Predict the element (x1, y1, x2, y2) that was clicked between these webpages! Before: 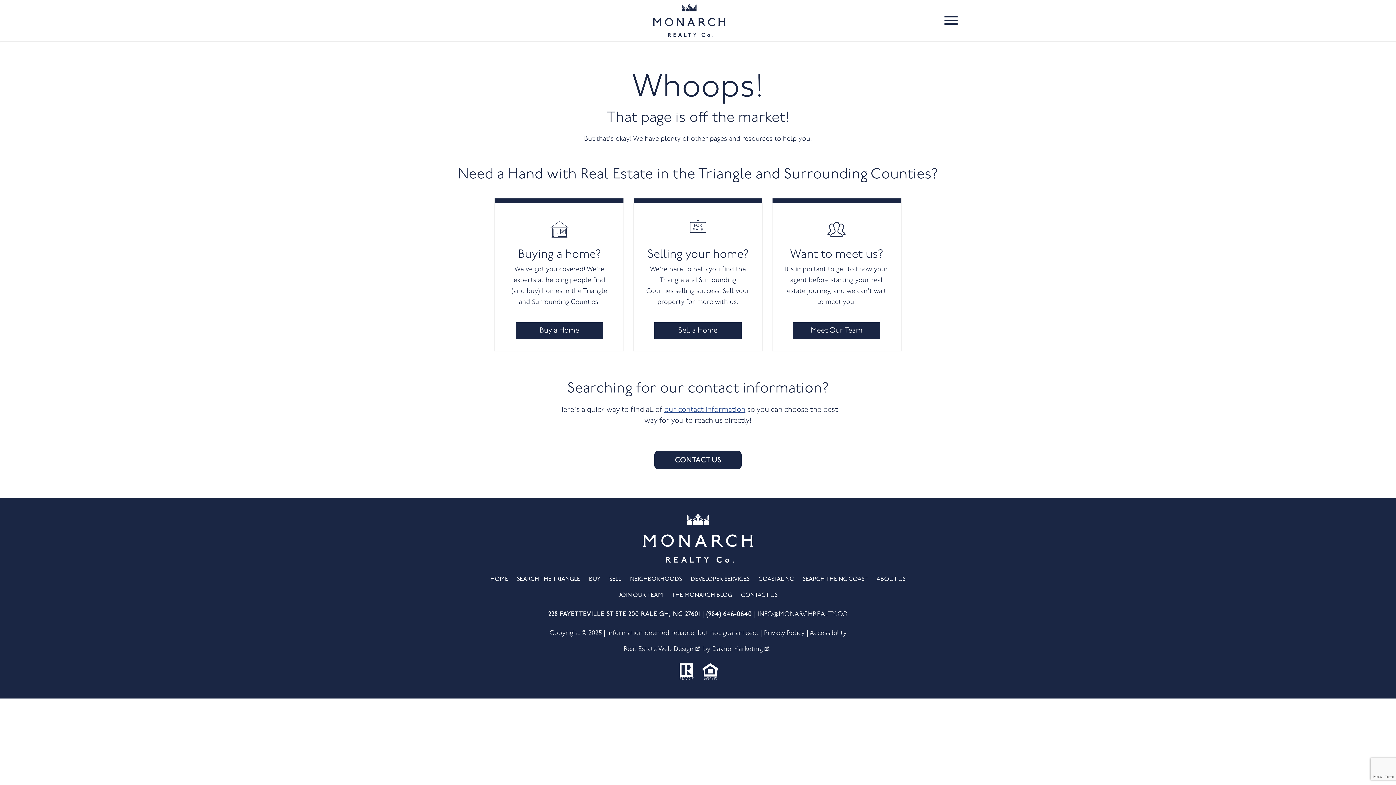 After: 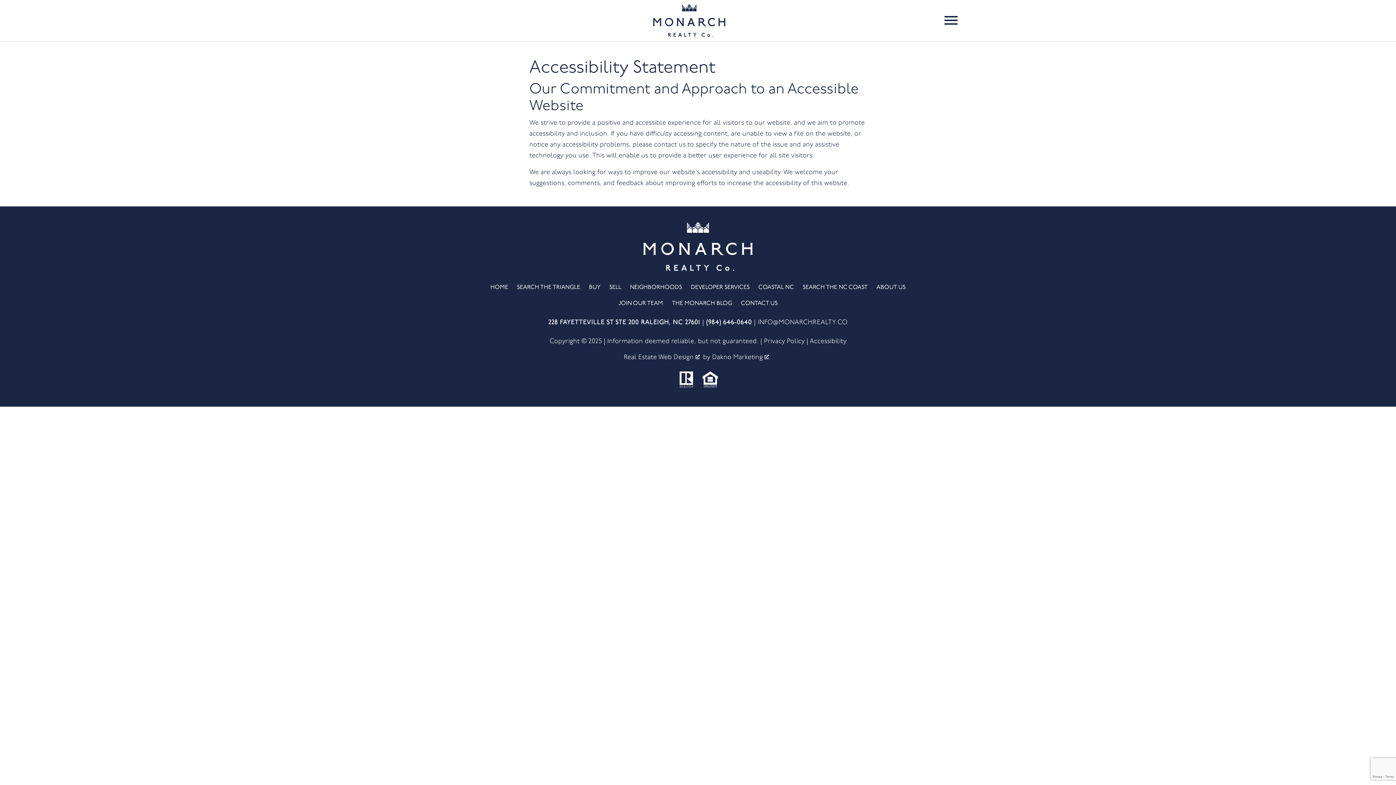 Action: label: Accessibility bbox: (810, 630, 846, 636)